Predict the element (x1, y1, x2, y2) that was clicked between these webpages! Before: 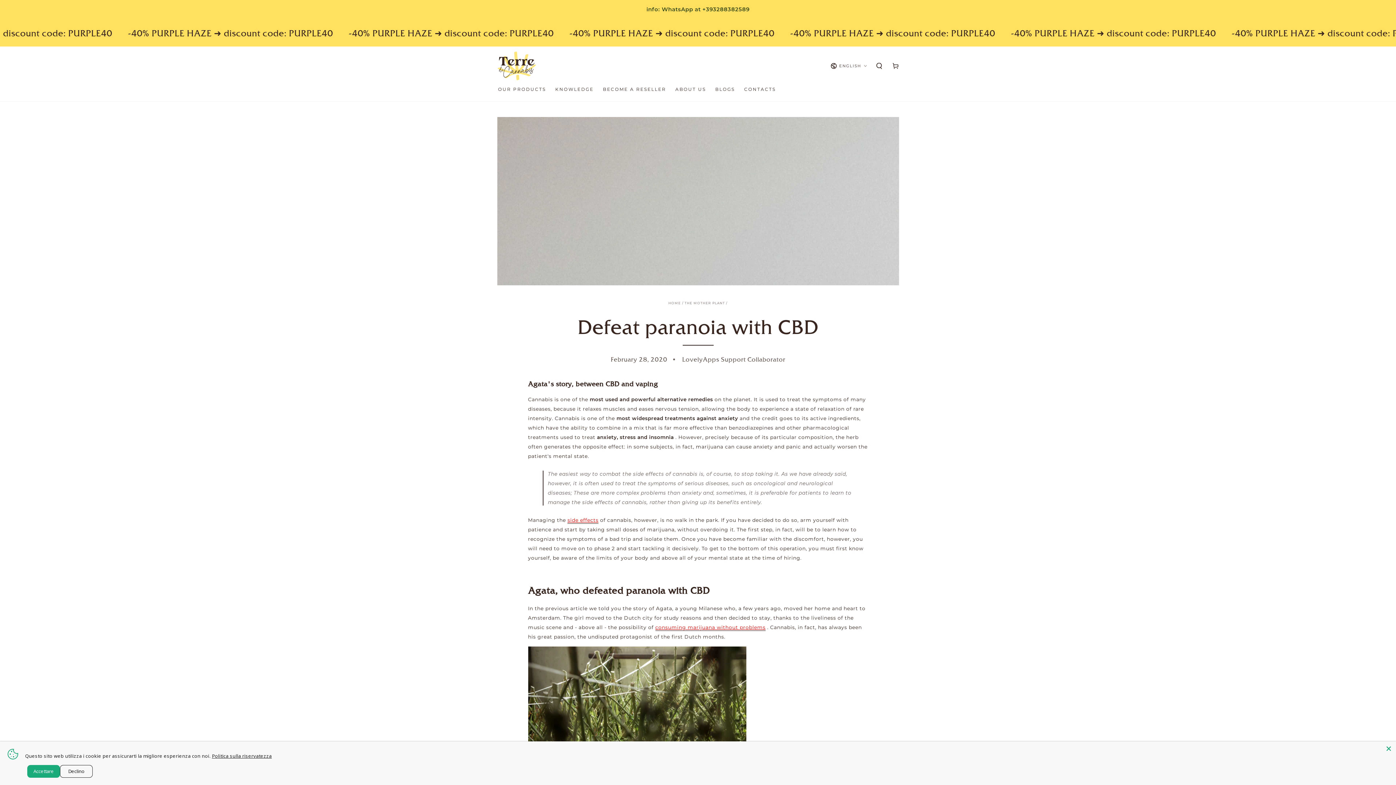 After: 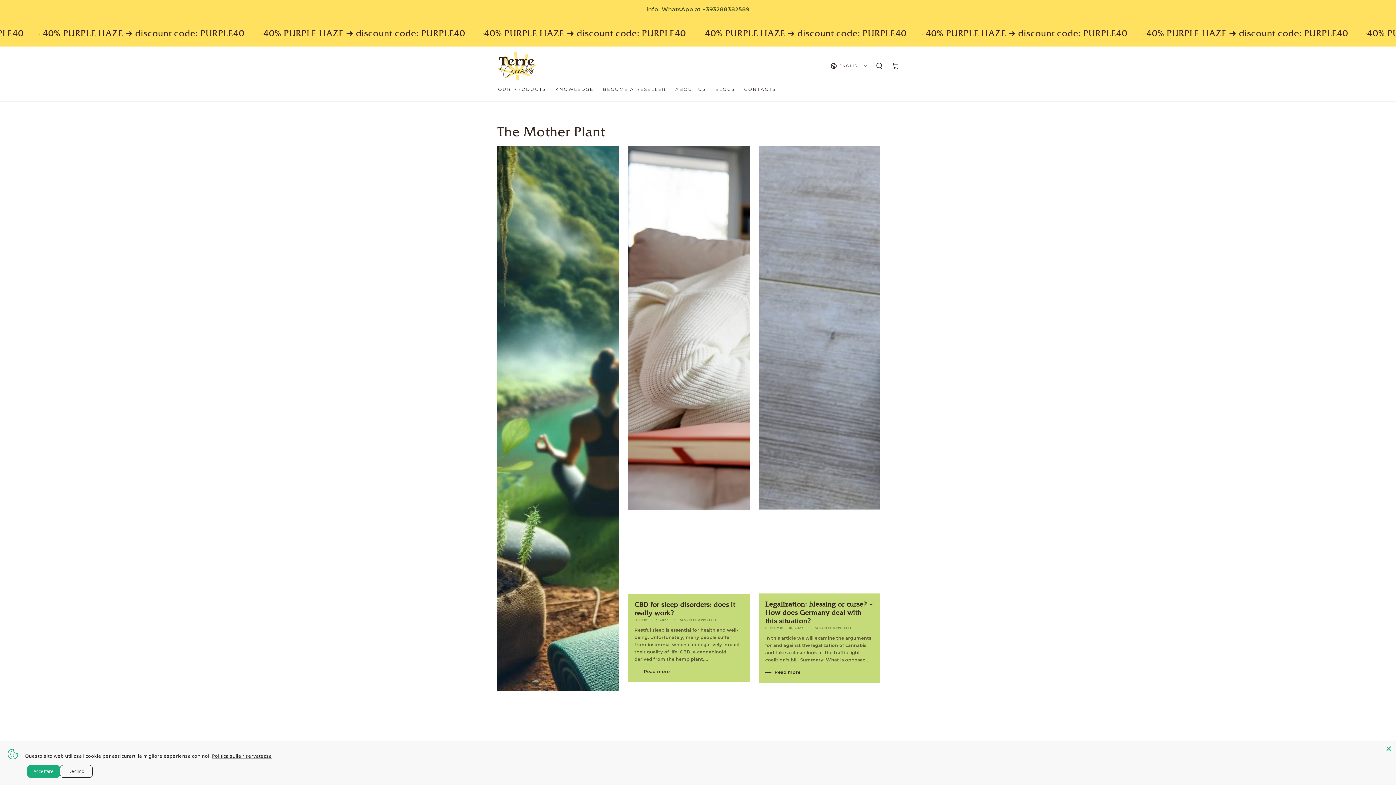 Action: bbox: (684, 301, 725, 304) label: THE MOTHER PLANT